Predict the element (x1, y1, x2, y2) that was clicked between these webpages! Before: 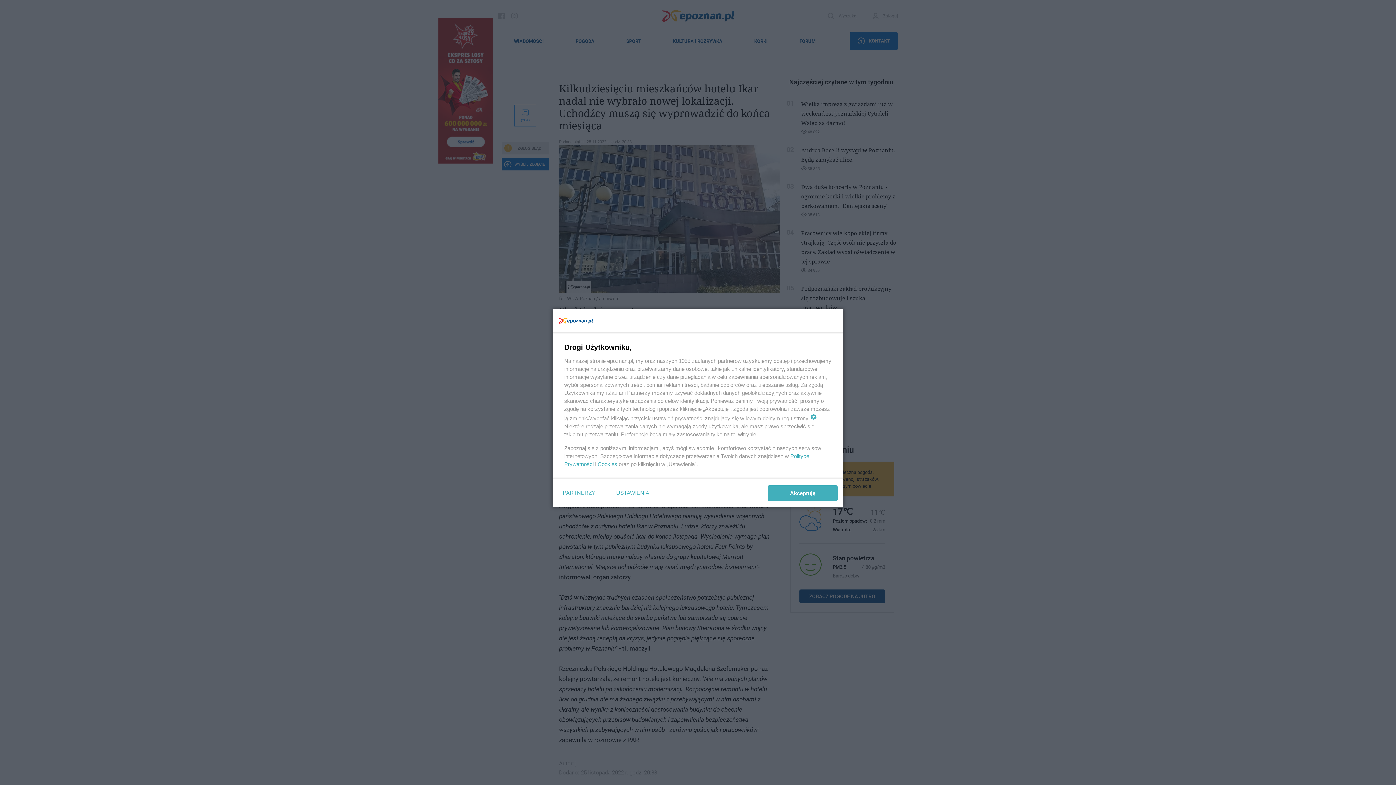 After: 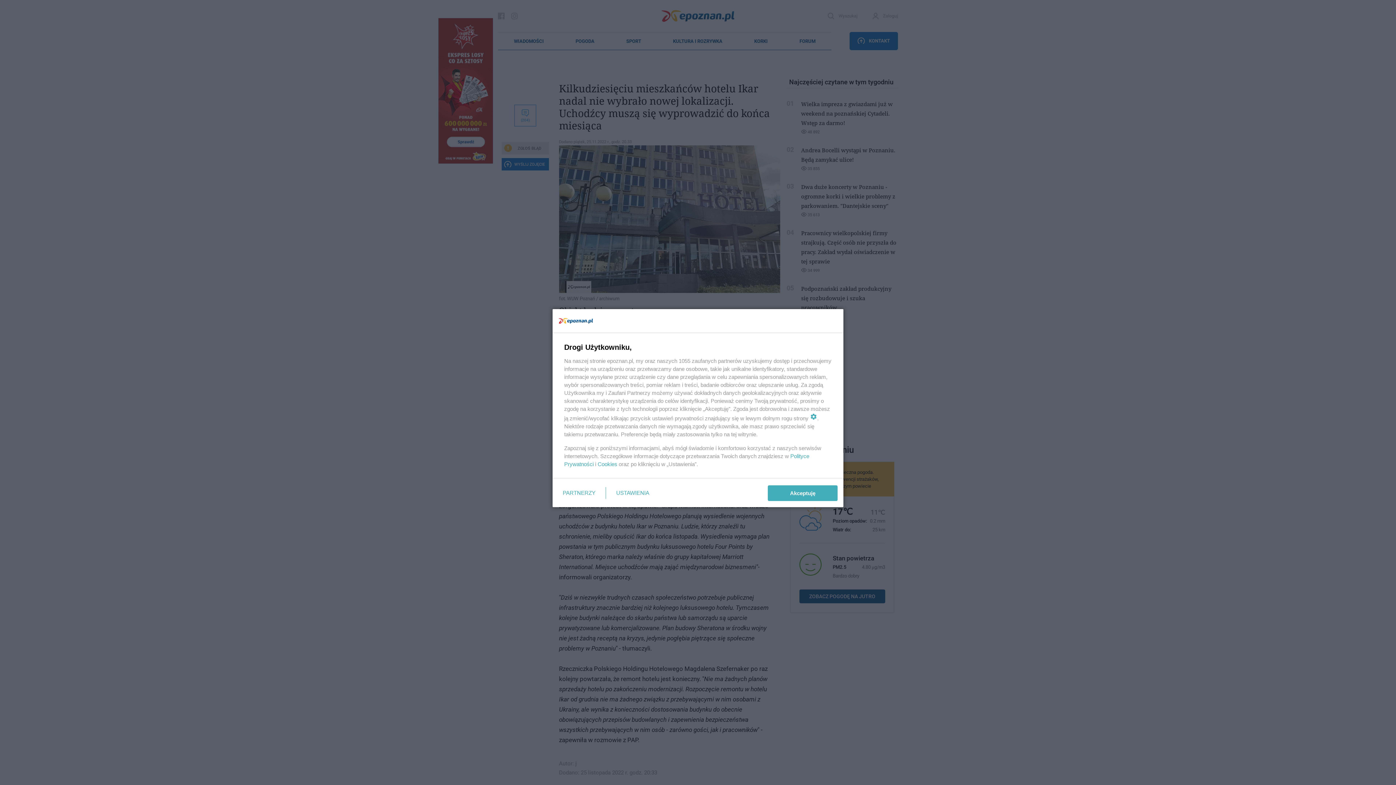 Action: label: Cookies bbox: (597, 461, 617, 467)